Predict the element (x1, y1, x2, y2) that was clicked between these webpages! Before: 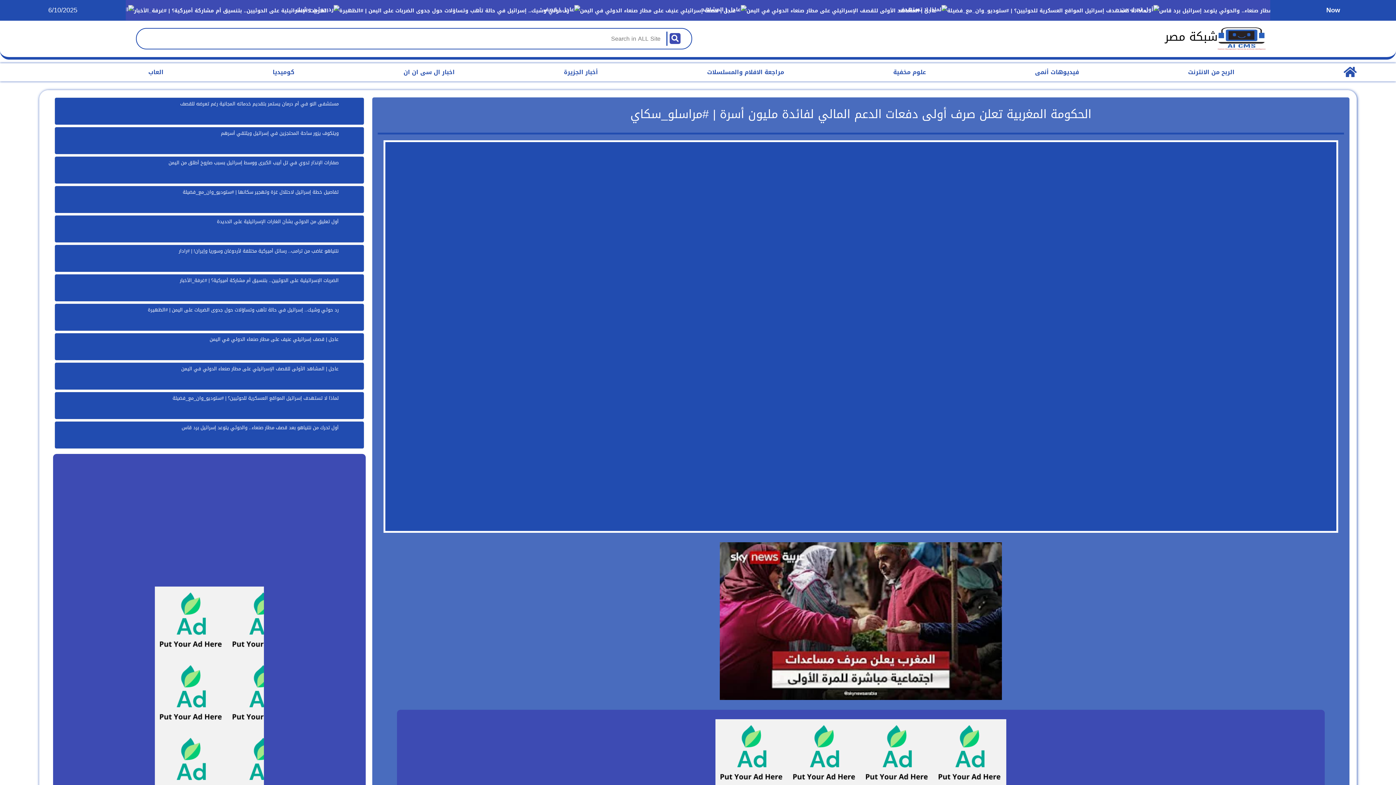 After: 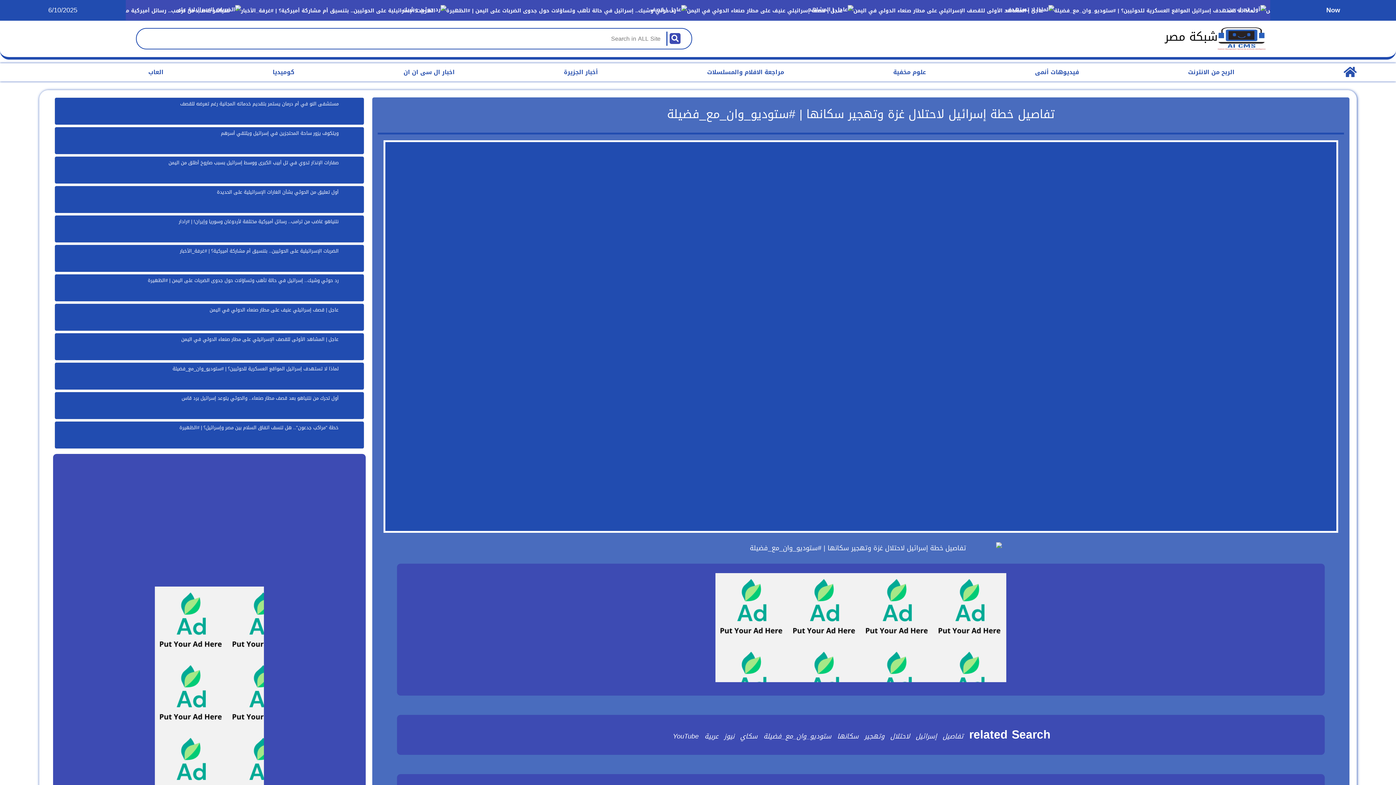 Action: bbox: (54, 185, 364, 213) label: تفاصيل خطة إسرائيل لاحتلال غزة وتهجير سكانها | #ستوديو_وان_مع_فضيلة